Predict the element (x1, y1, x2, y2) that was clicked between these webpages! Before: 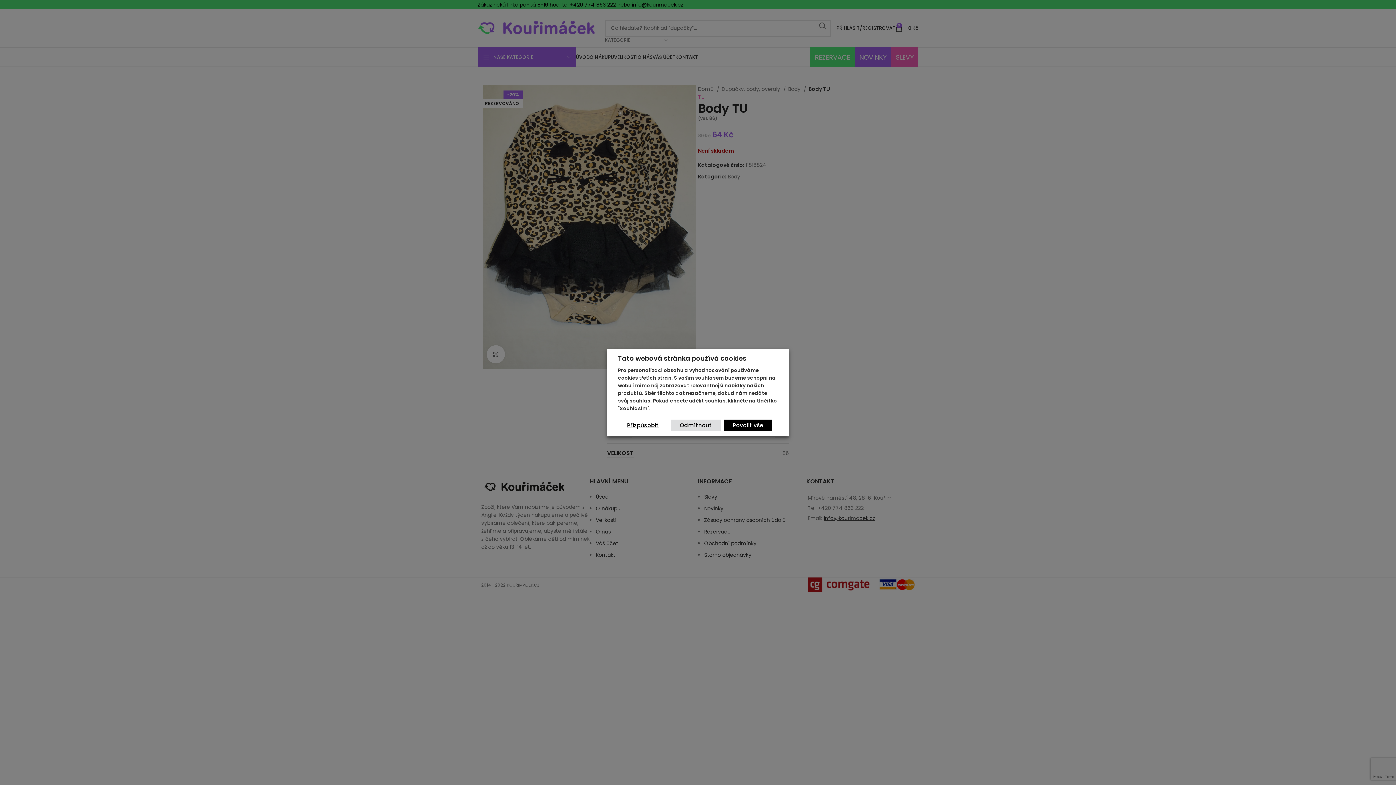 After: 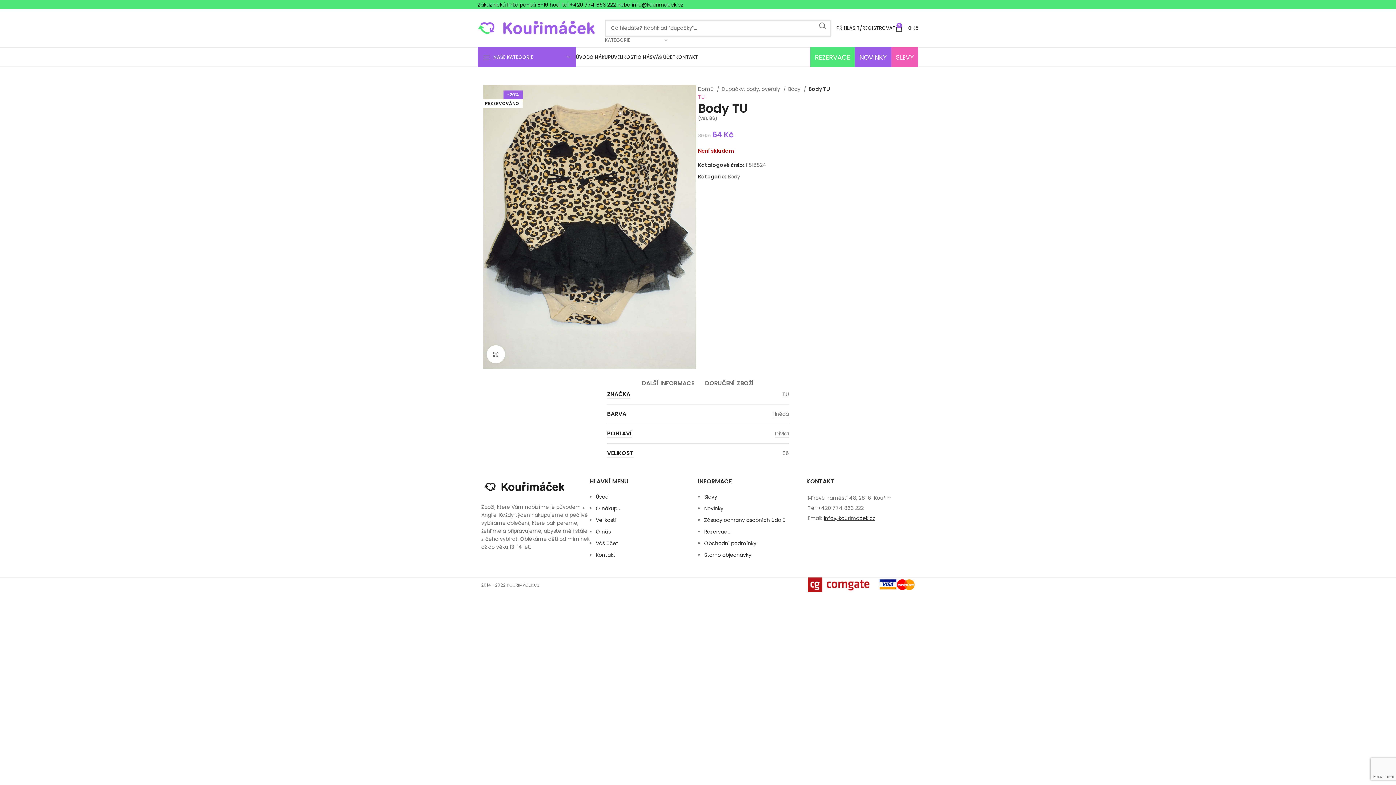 Action: bbox: (724, 419, 772, 431) label: Povolit vše